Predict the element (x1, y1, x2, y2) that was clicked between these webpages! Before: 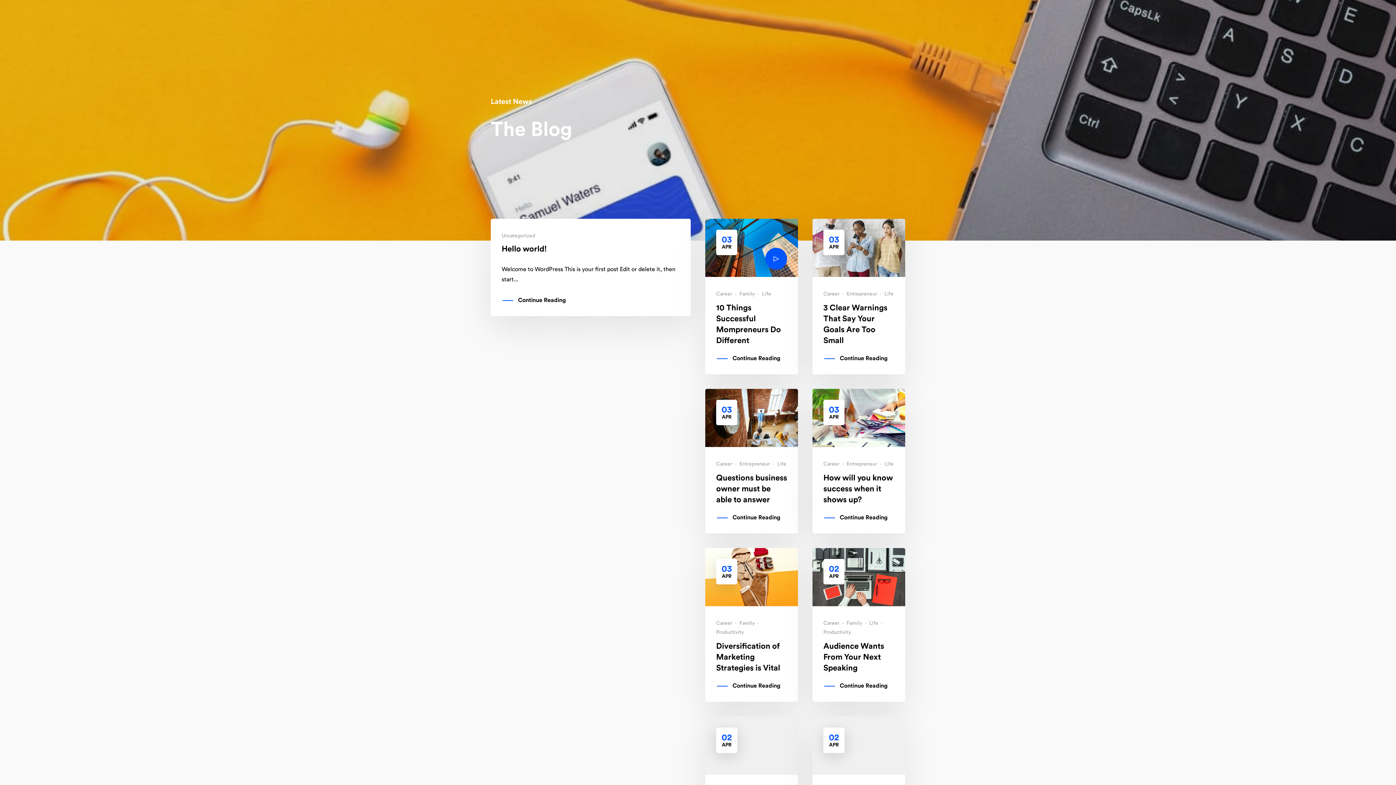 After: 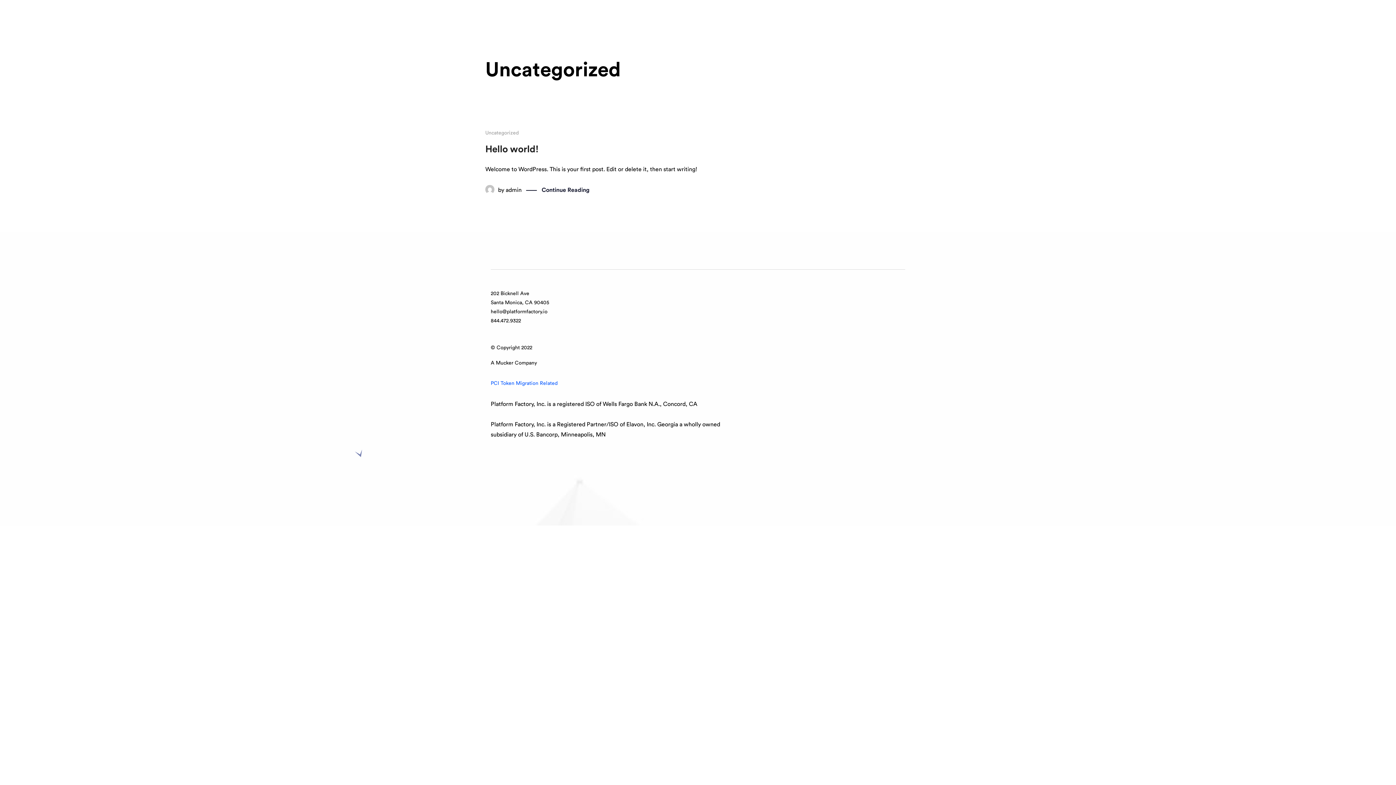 Action: label: Uncategorized bbox: (501, 233, 535, 238)